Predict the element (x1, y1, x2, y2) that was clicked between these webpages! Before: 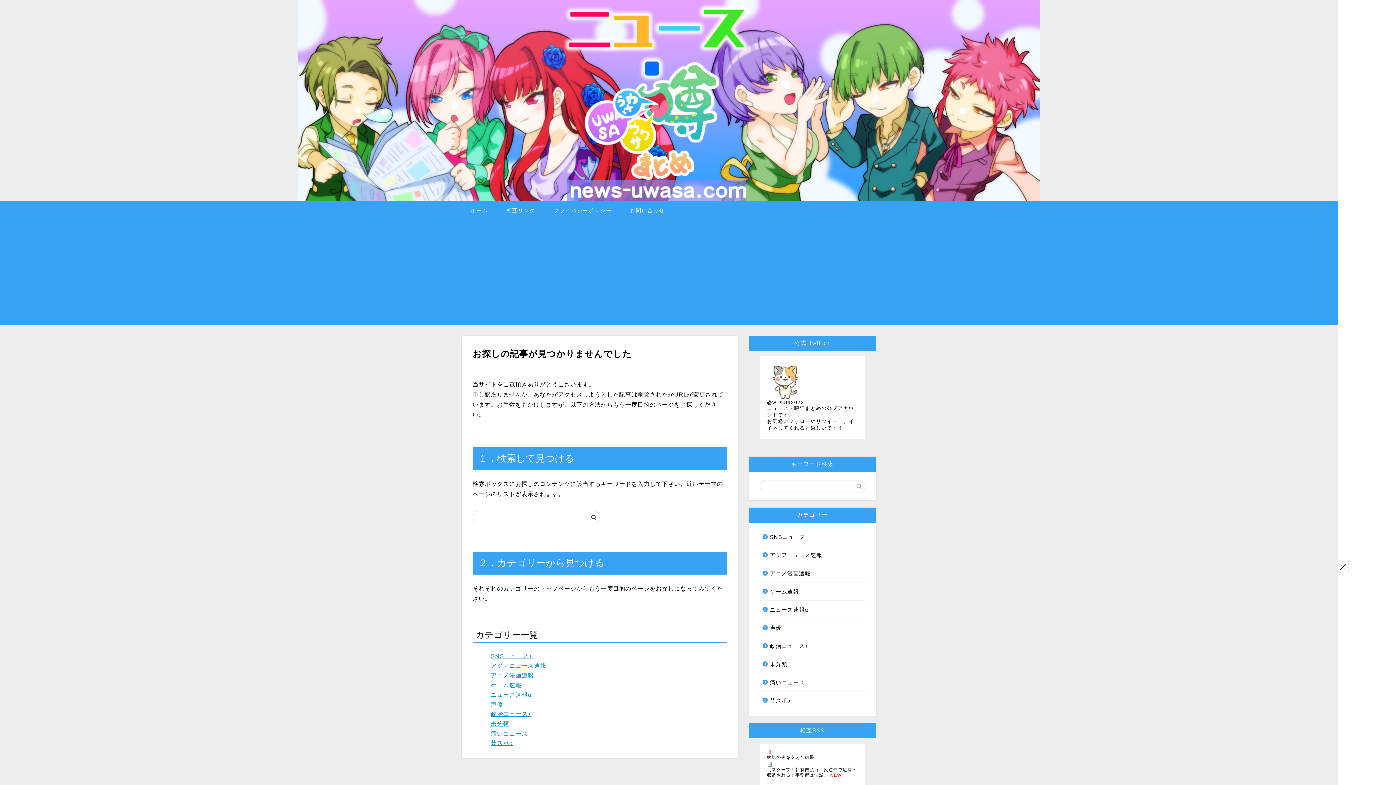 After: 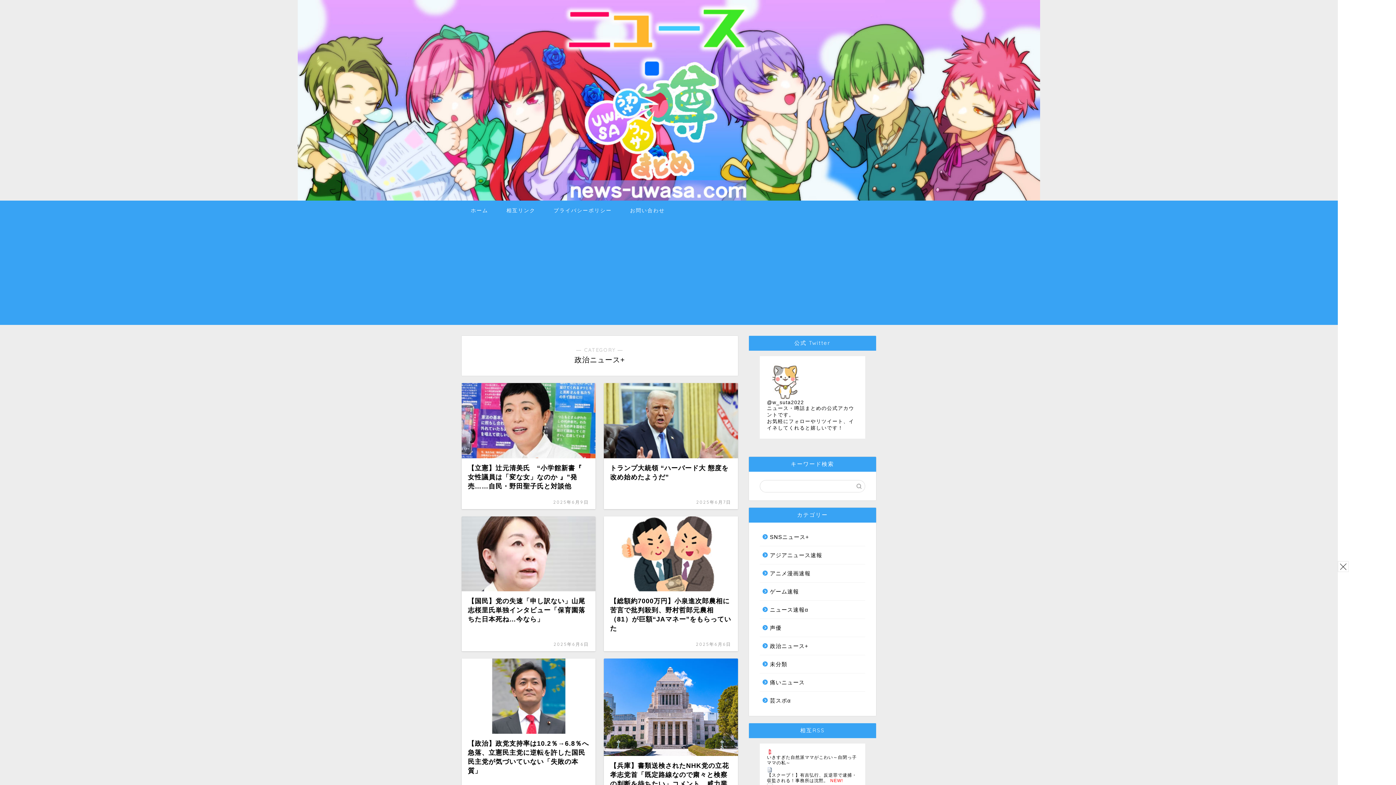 Action: bbox: (759, 637, 864, 655) label: 政治ニュース+